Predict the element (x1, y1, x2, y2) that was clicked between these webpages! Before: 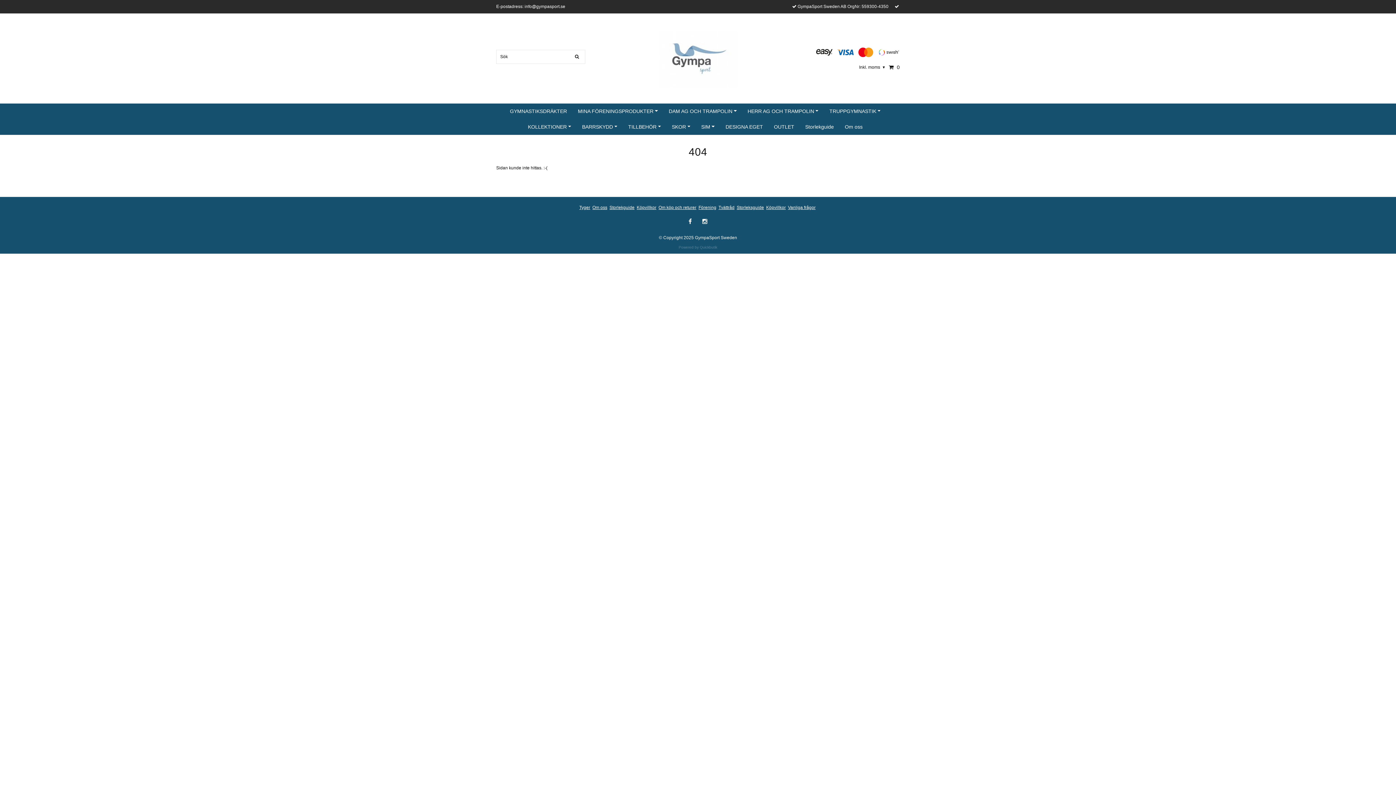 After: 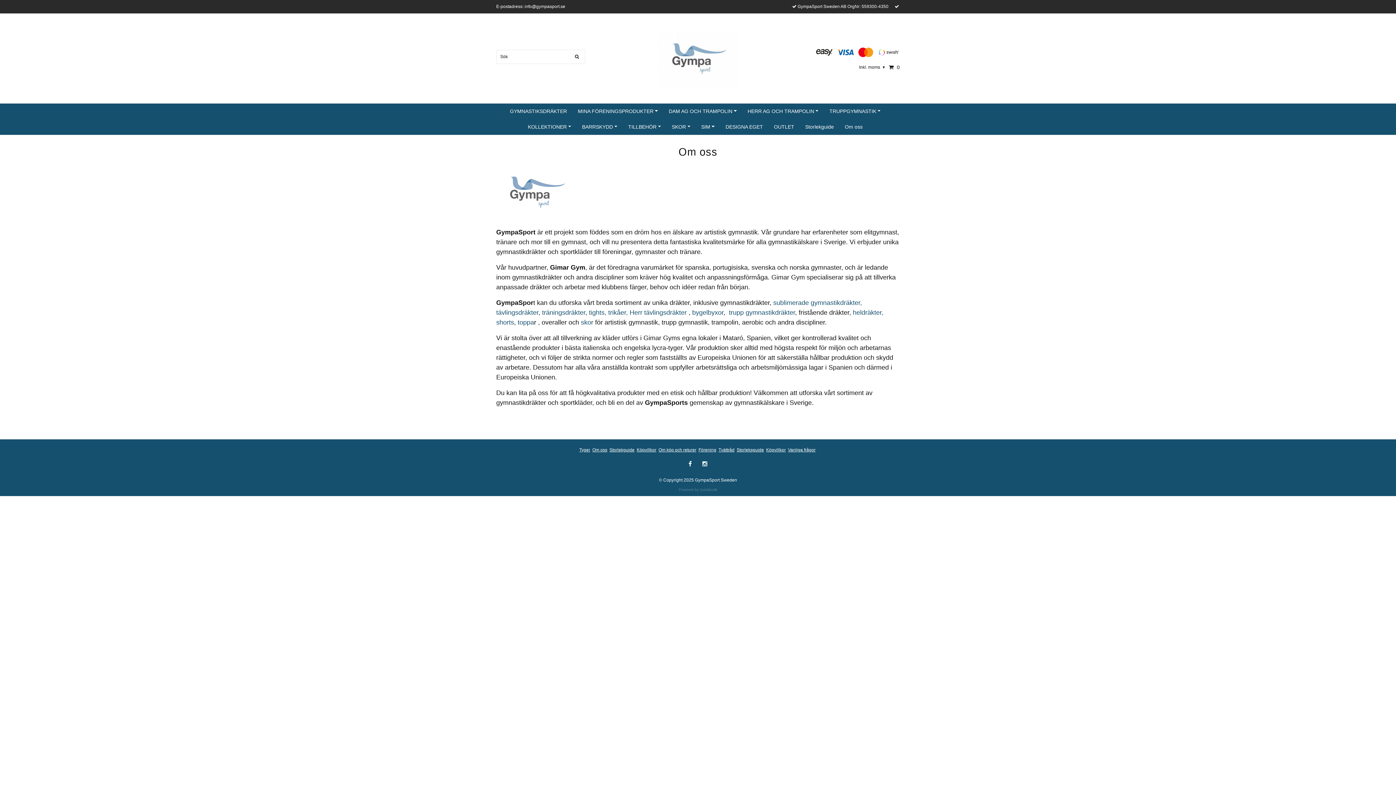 Action: bbox: (845, 119, 862, 134) label: Om oss